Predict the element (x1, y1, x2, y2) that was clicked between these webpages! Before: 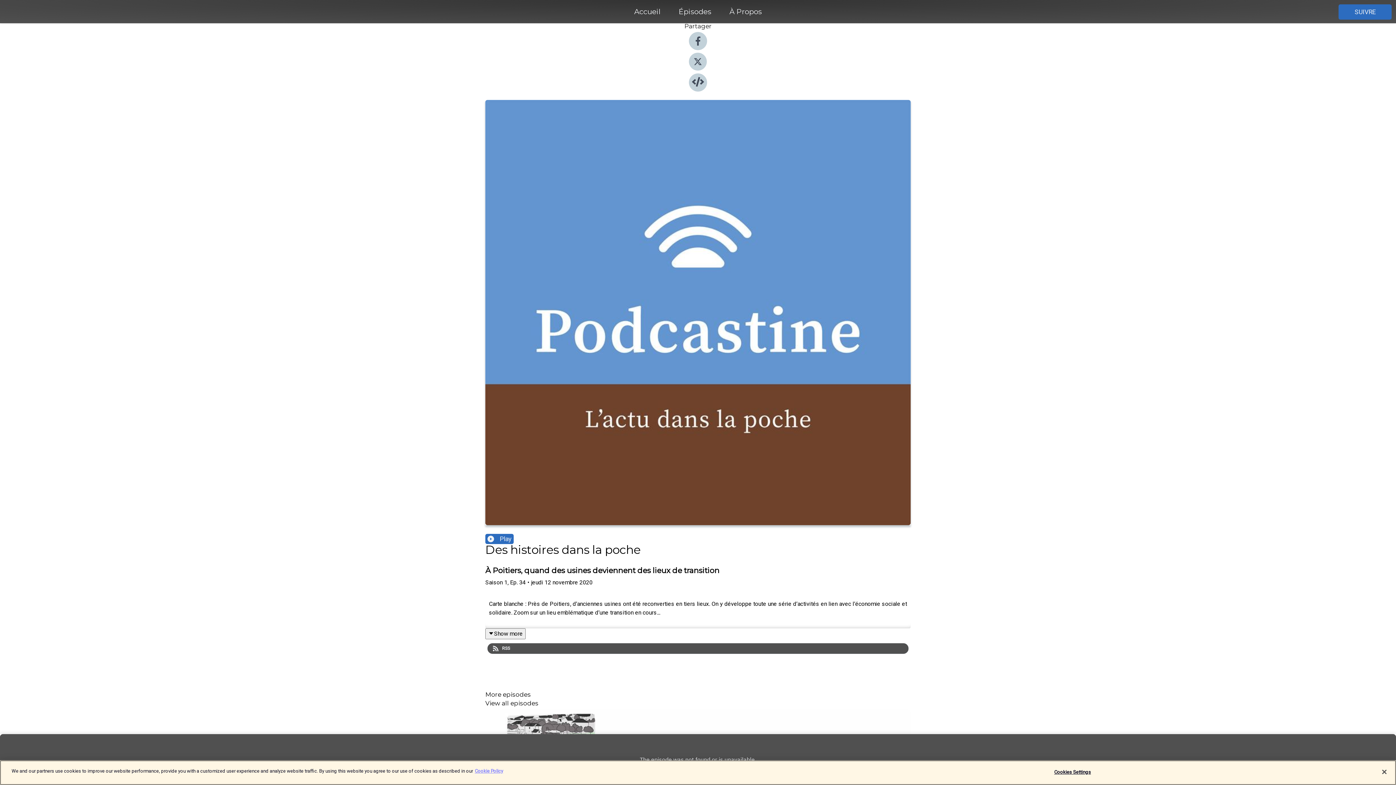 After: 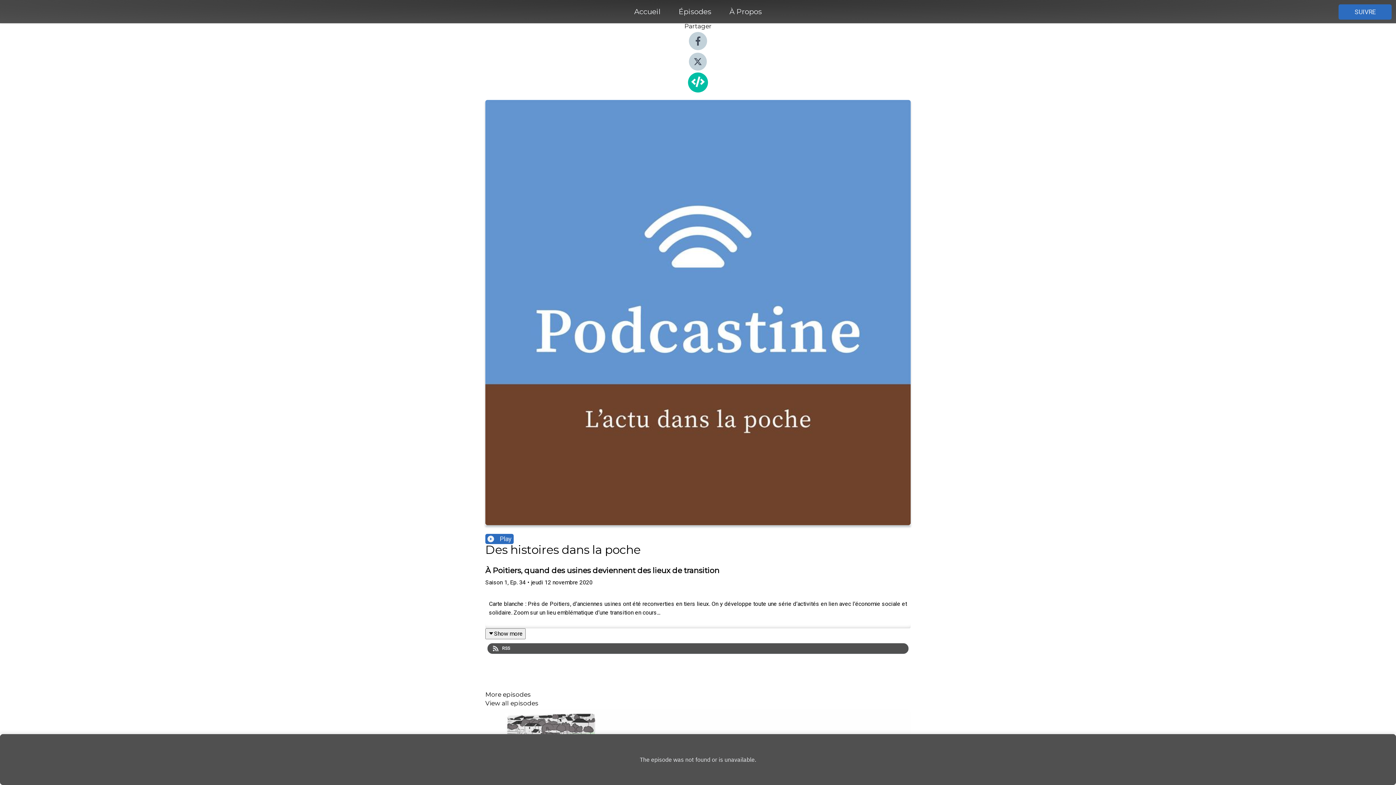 Action: bbox: (689, 86, 707, 93)